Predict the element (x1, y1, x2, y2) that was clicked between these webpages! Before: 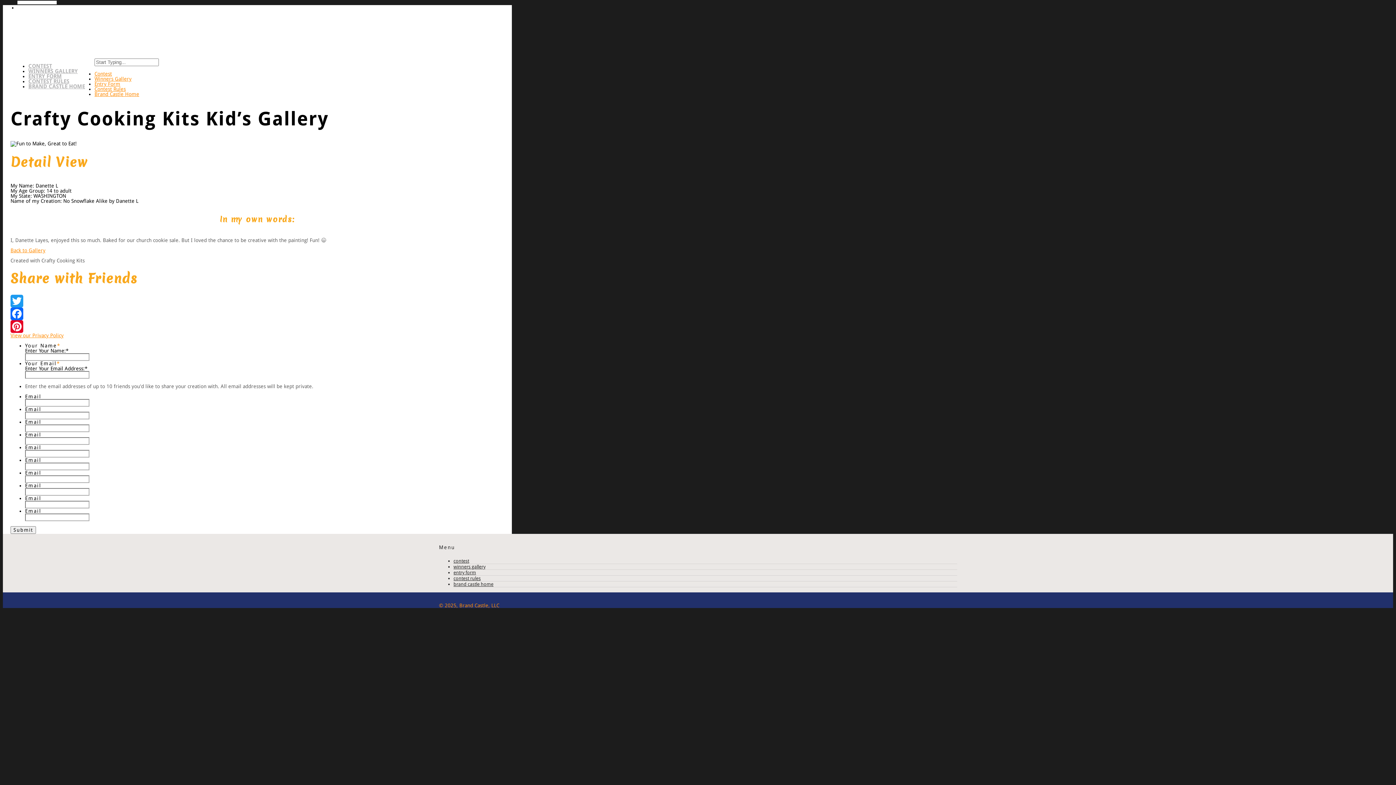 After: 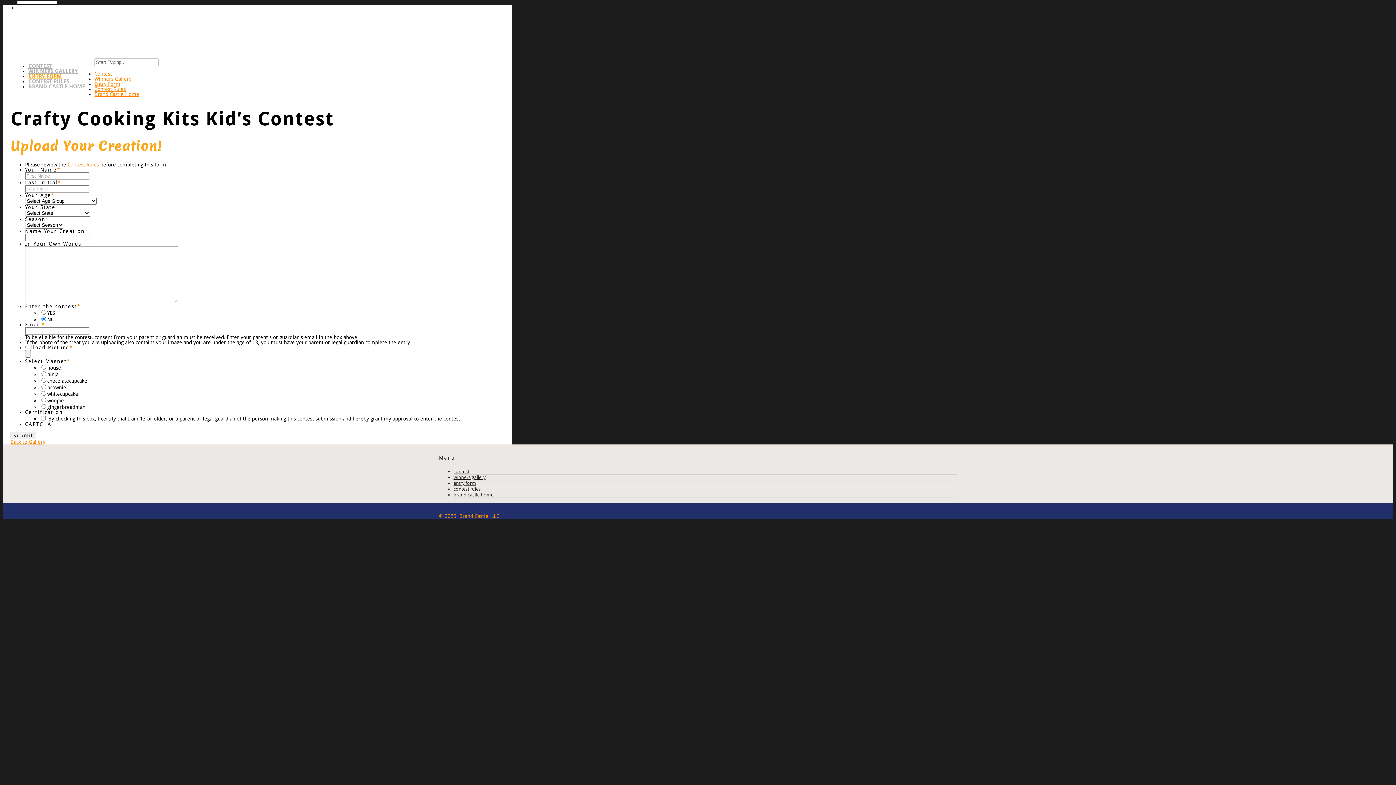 Action: label: ENTRY FORM bbox: (28, 73, 61, 79)